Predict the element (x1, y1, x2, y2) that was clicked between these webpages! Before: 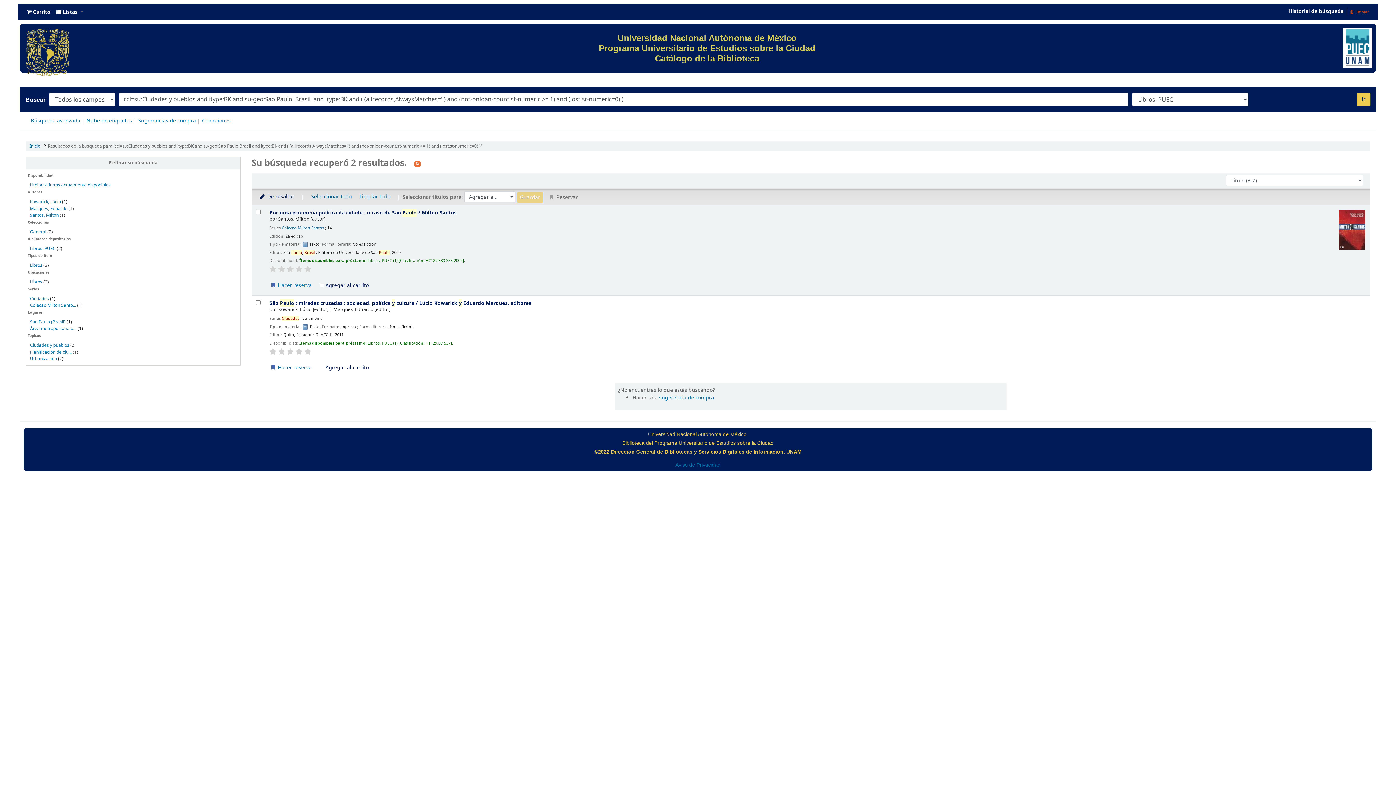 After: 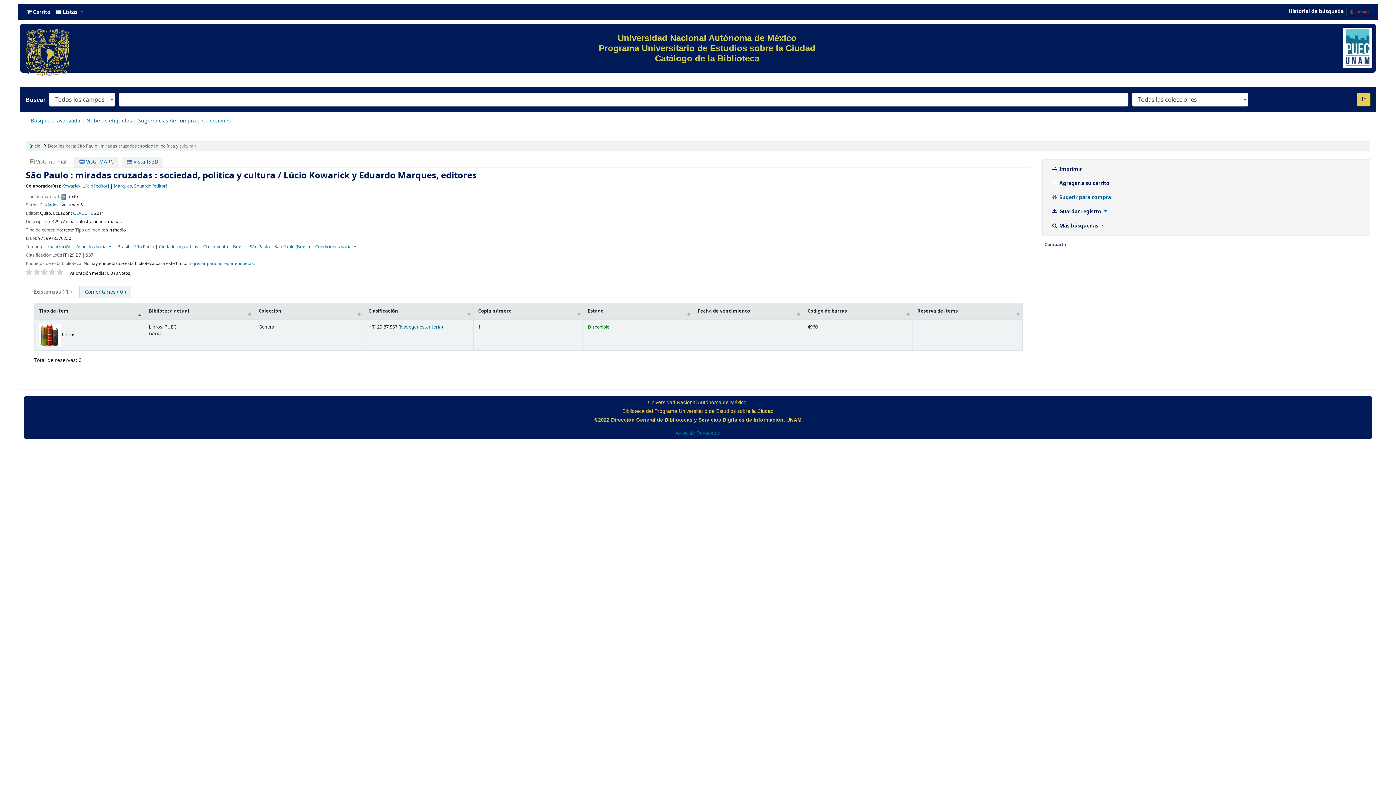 Action: label: Marques, Eduardo bbox: (29, 205, 67, 211)